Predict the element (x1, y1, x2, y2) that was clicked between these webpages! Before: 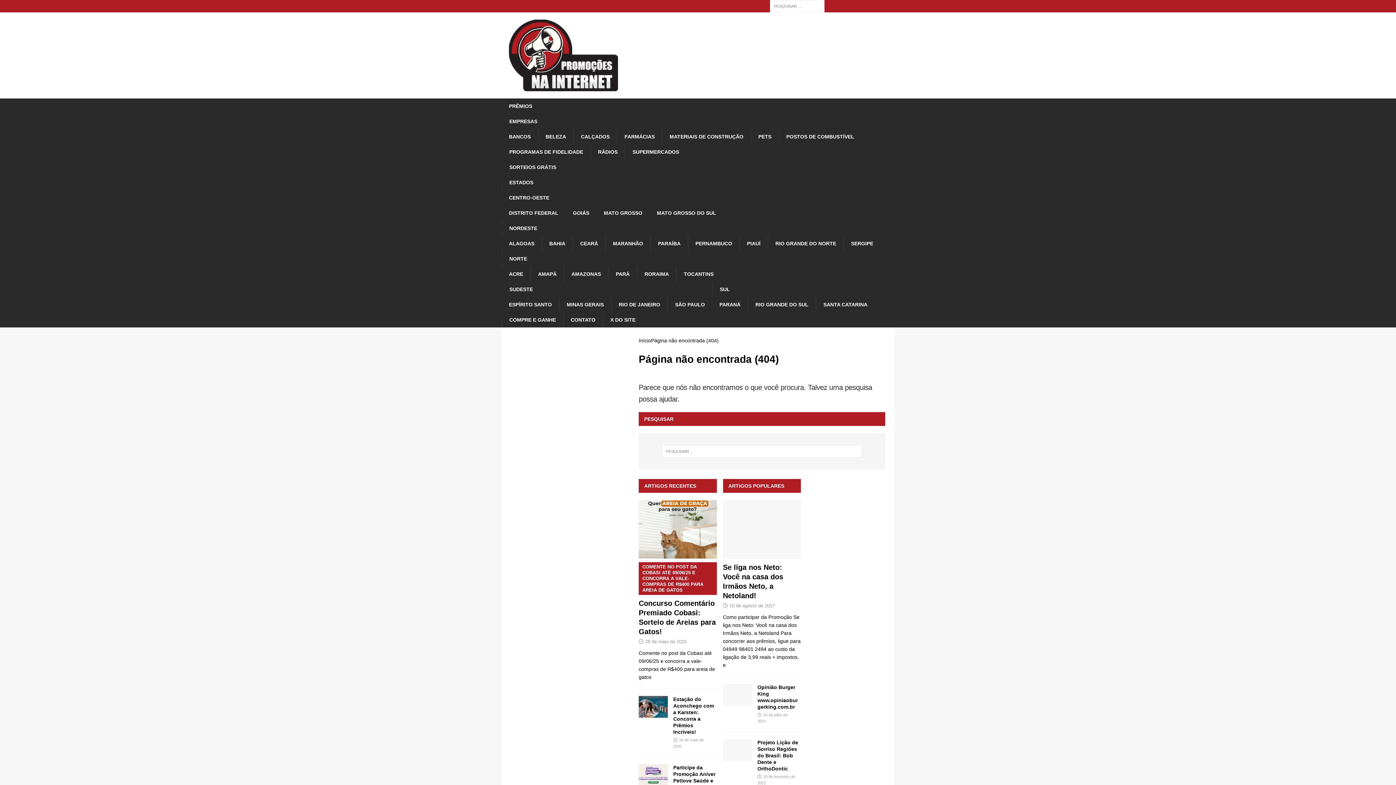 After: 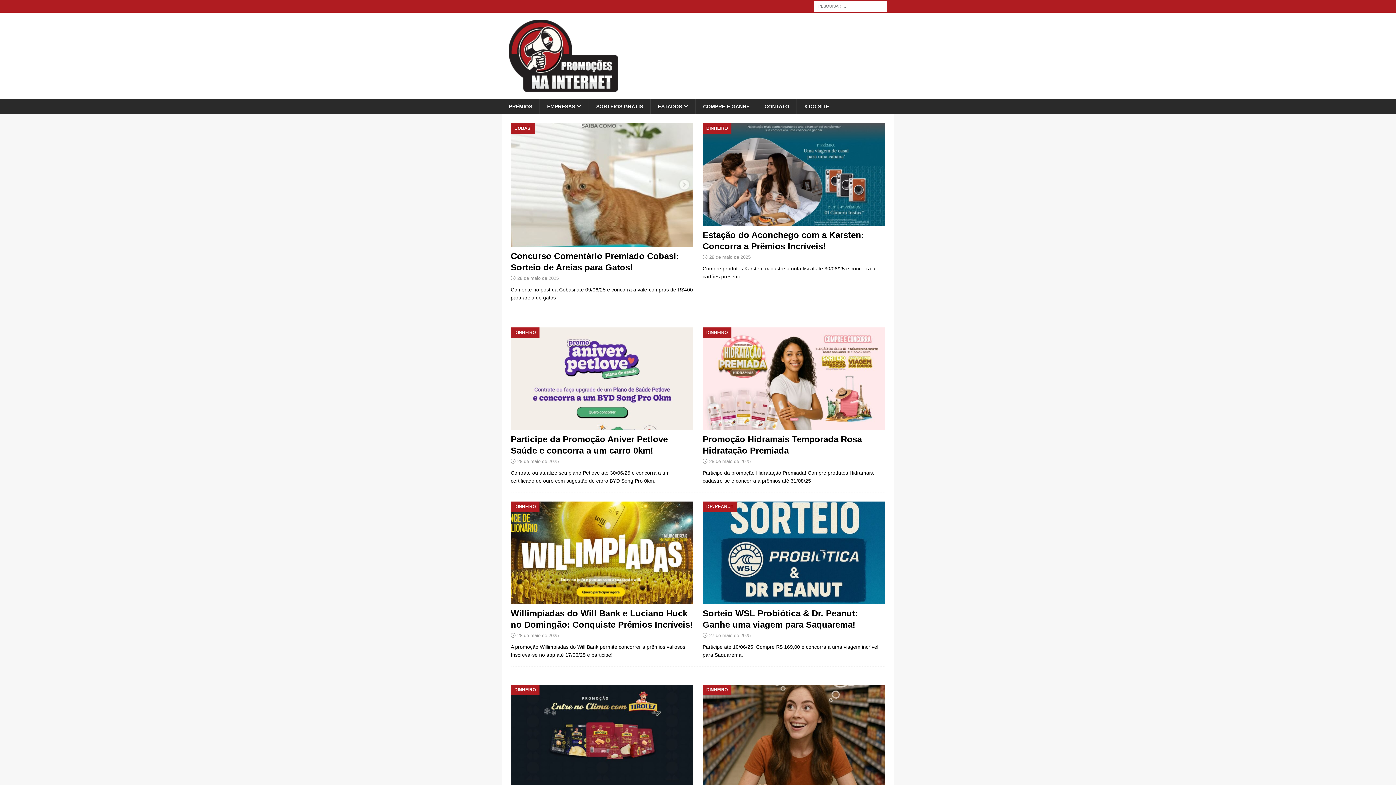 Action: label: 10 de agosto de 2017 bbox: (729, 603, 775, 608)